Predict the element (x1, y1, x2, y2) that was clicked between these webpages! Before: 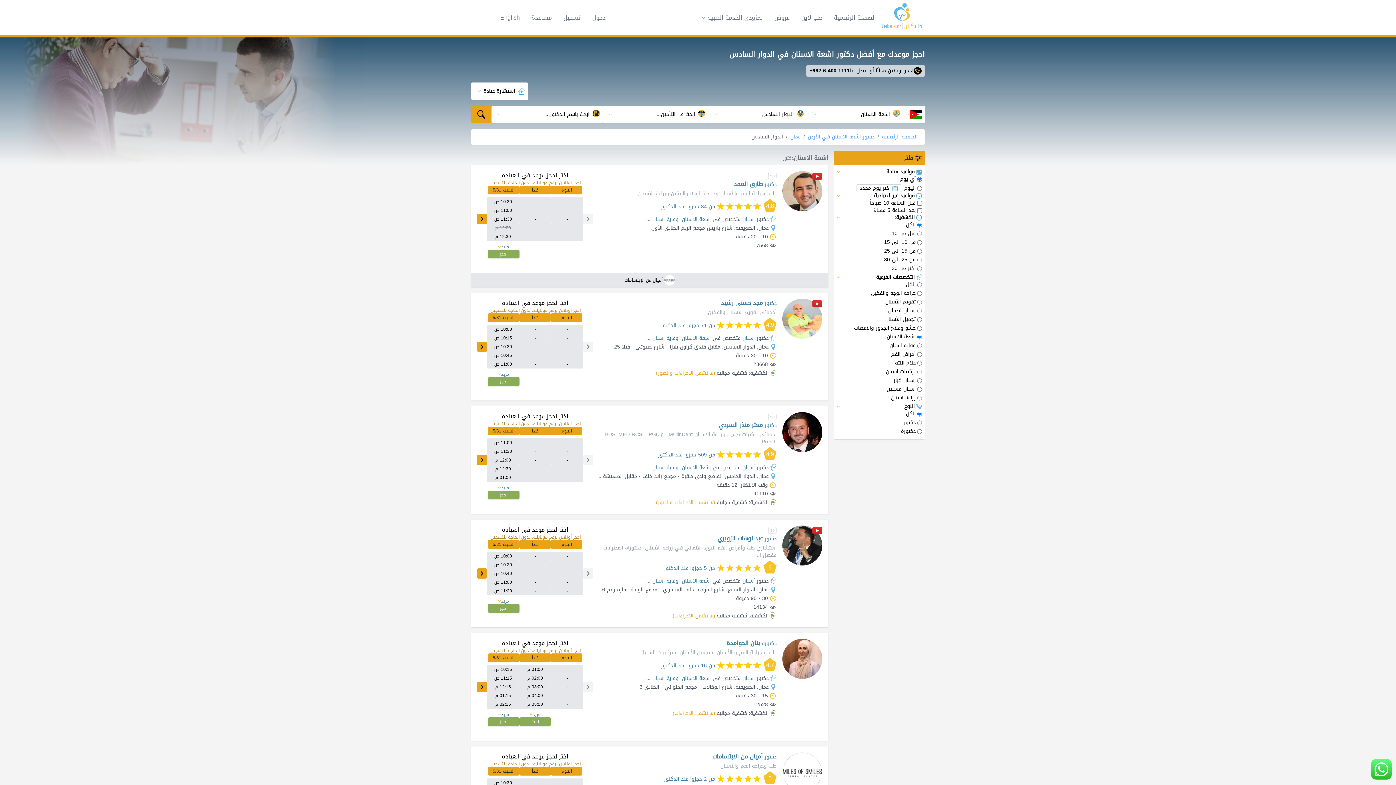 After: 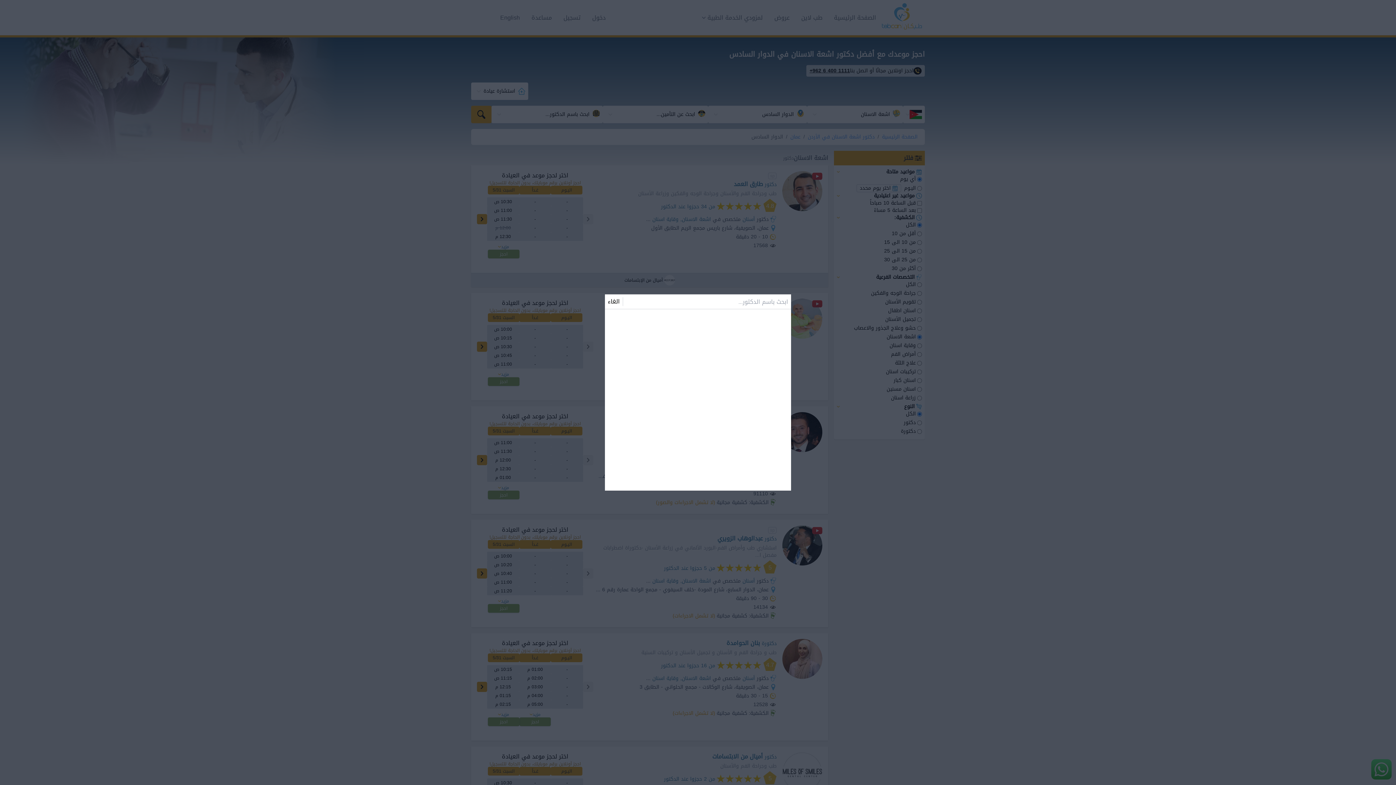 Action: label: ابحث باسم الدكتور... bbox: (491, 105, 602, 123)